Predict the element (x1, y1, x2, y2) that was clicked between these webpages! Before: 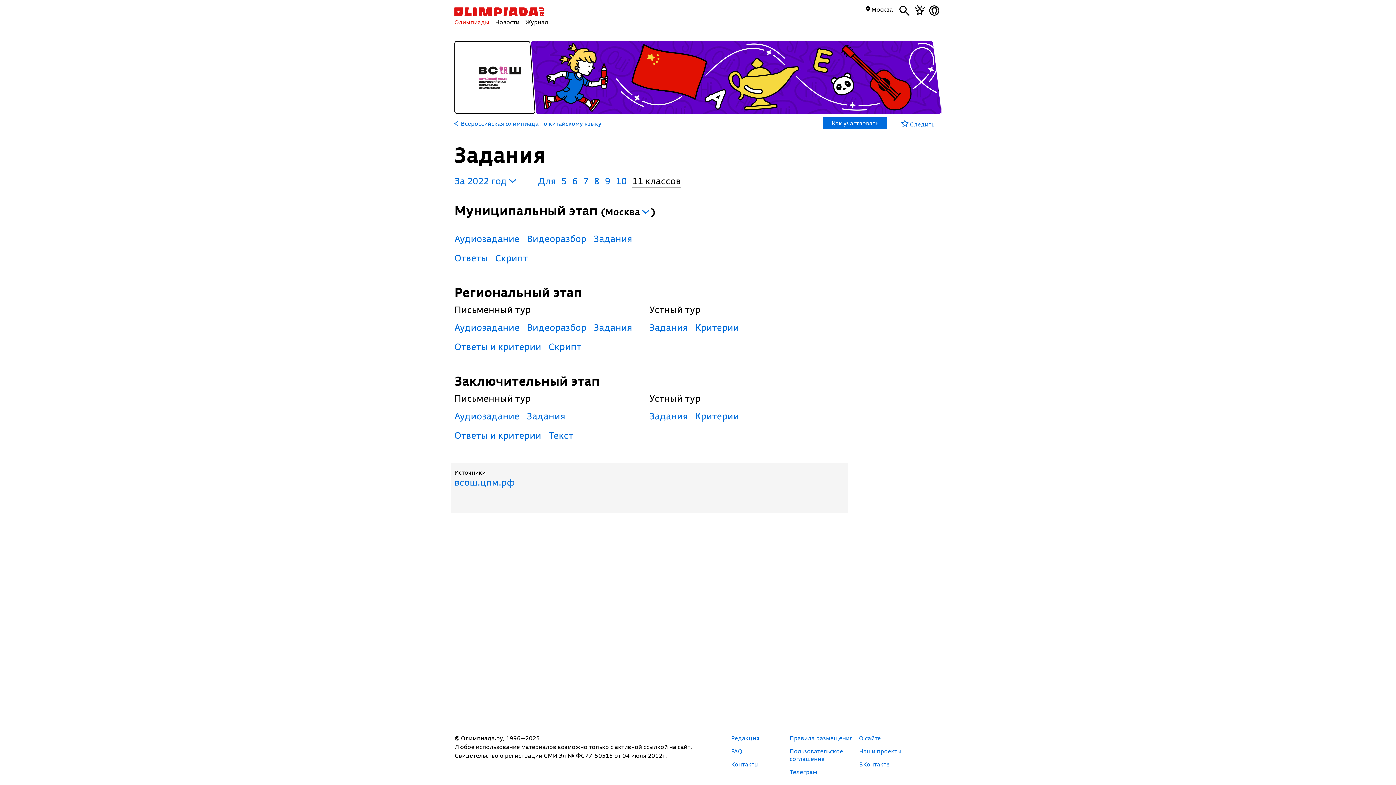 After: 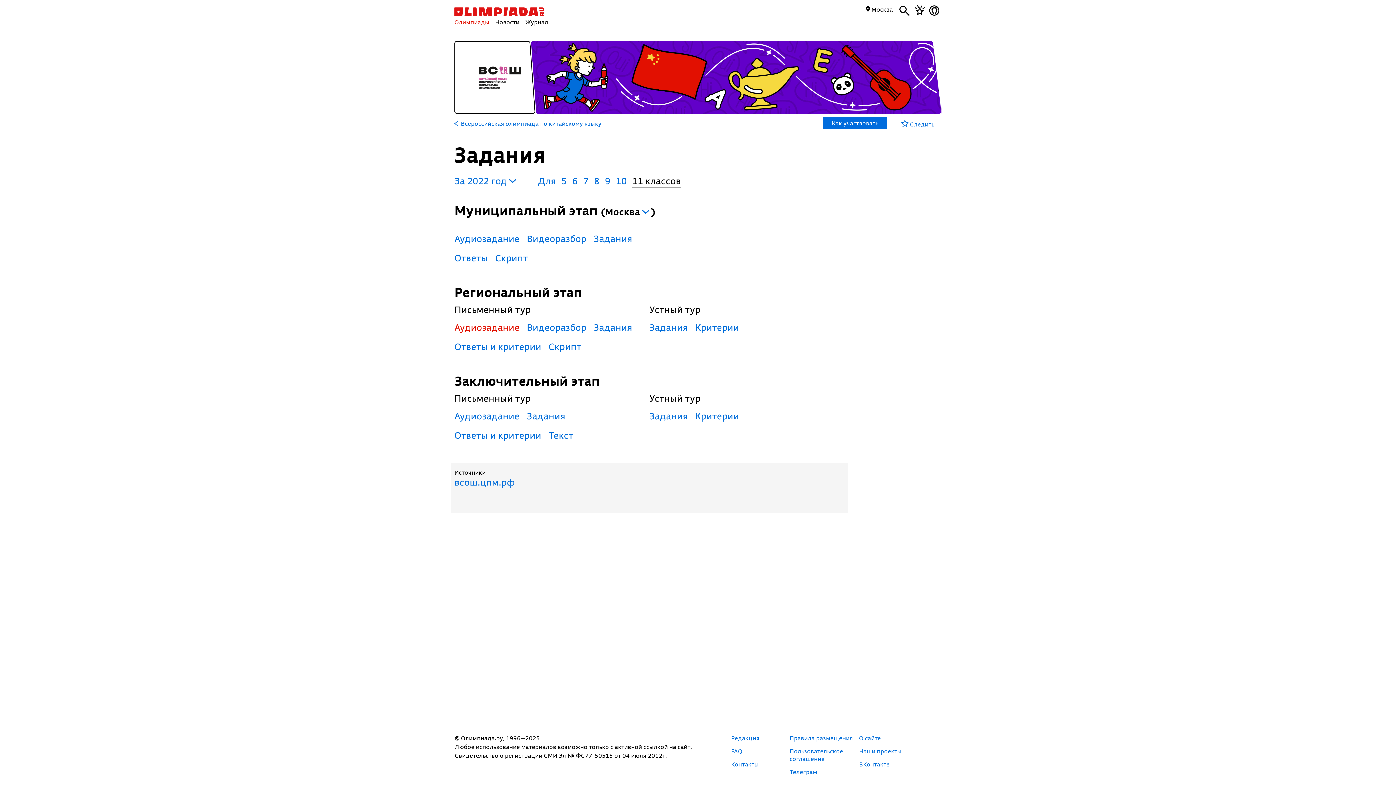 Action: bbox: (454, 321, 519, 333) label: Аудиозадание